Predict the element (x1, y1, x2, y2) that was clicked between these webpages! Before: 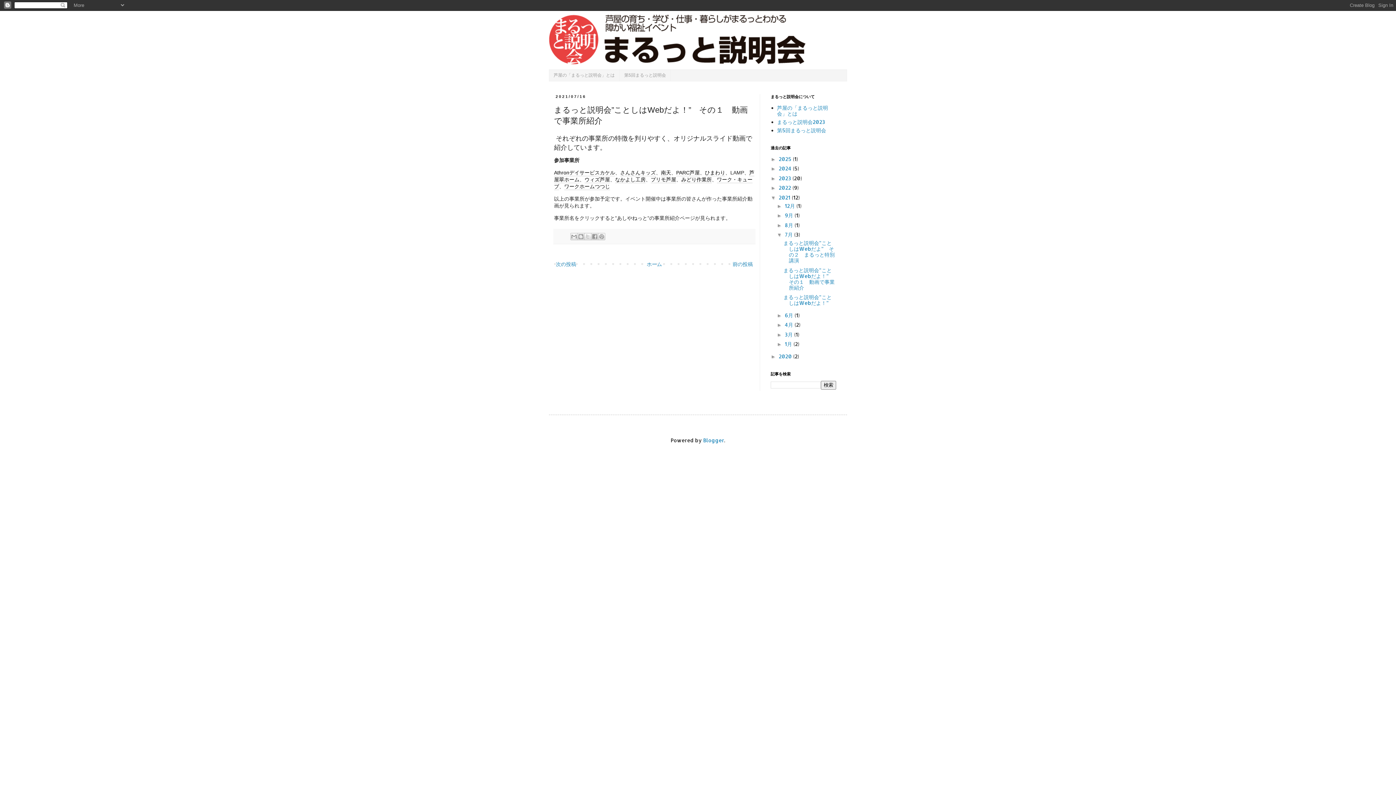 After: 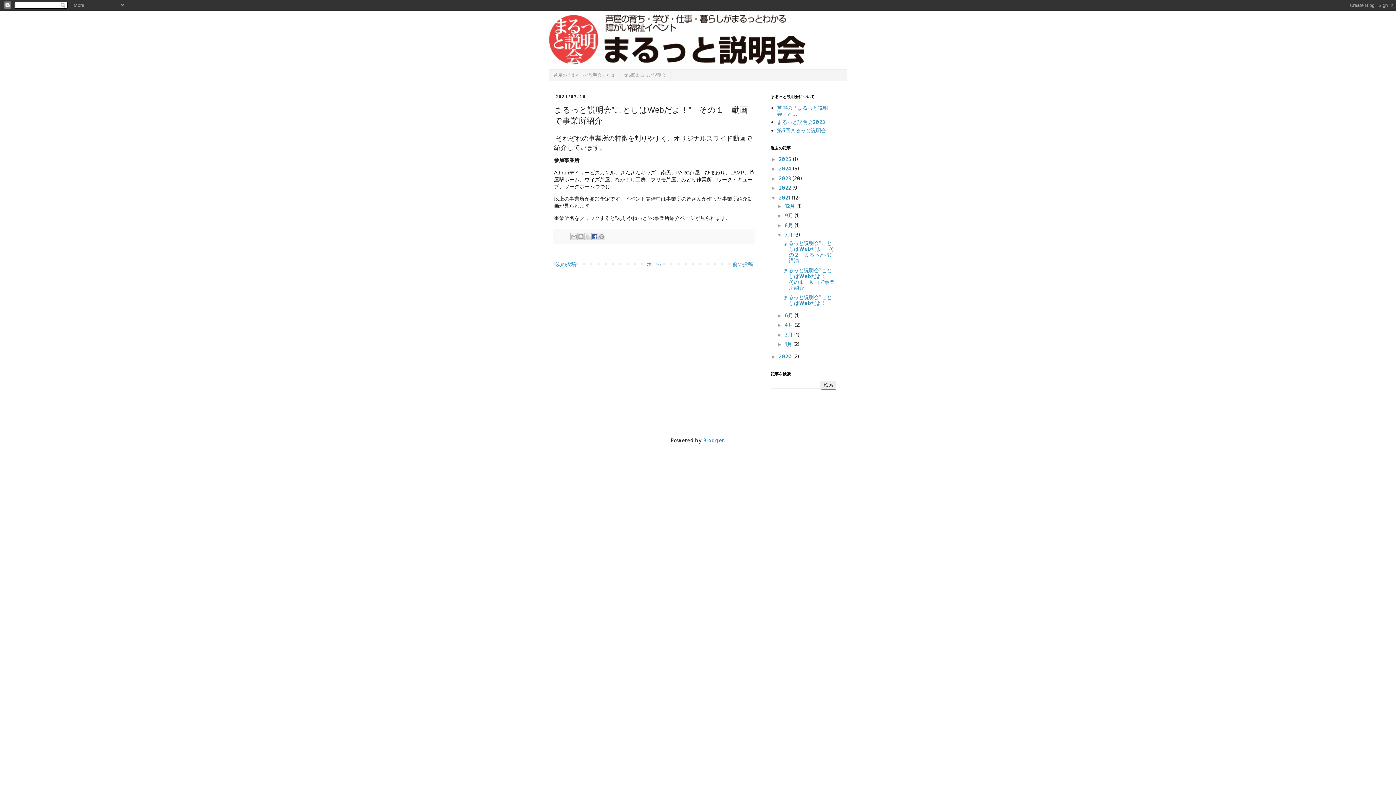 Action: label: Facebook で共有する bbox: (591, 233, 598, 240)